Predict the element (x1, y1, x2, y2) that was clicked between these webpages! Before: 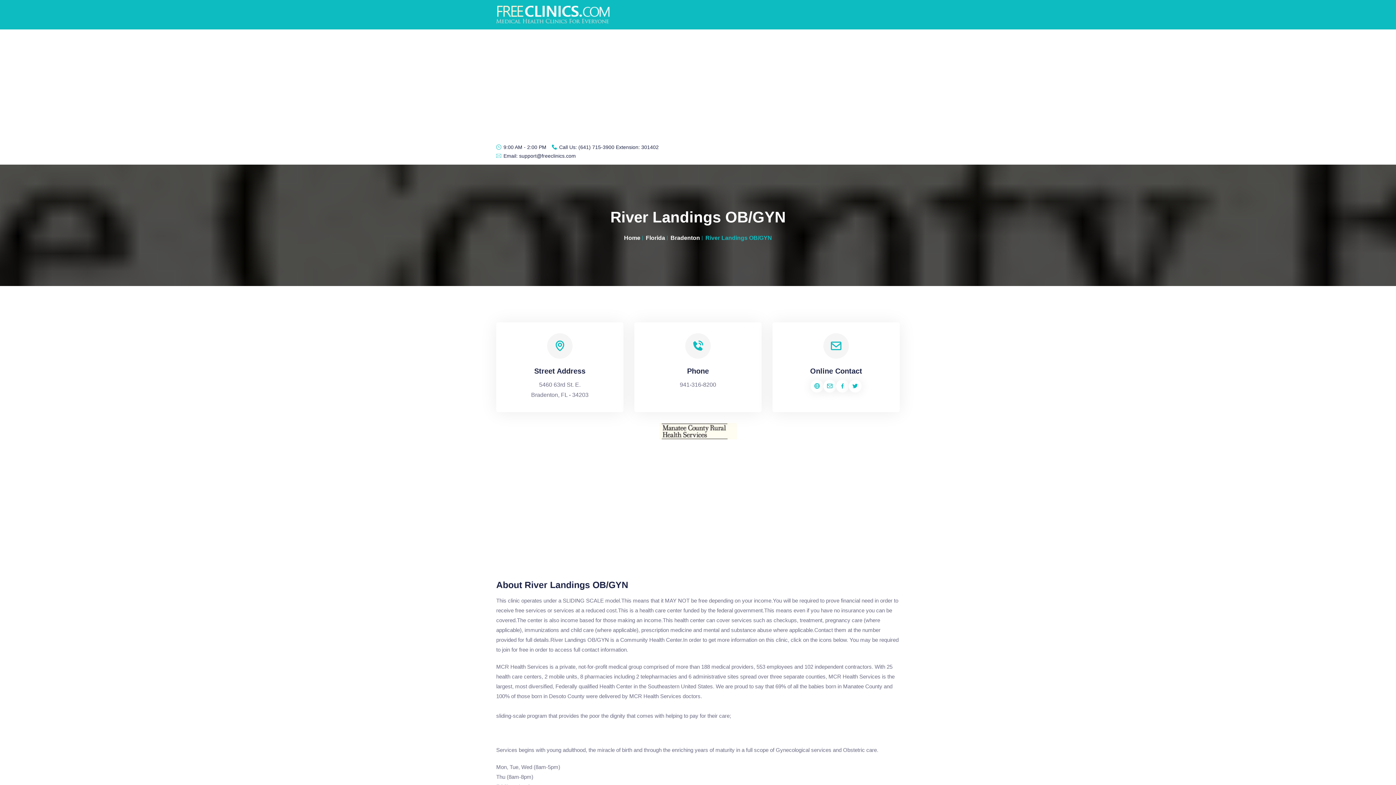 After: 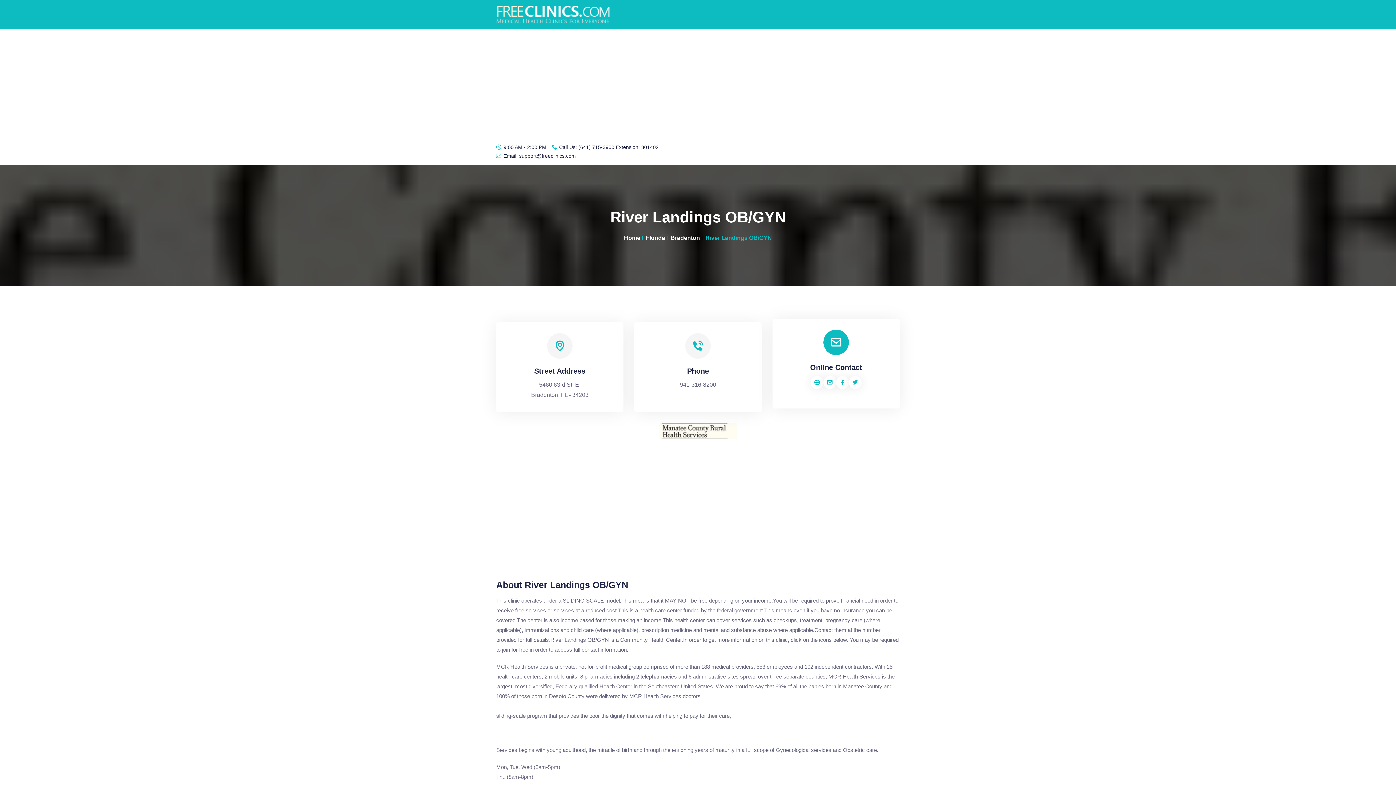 Action: bbox: (836, 380, 849, 392)